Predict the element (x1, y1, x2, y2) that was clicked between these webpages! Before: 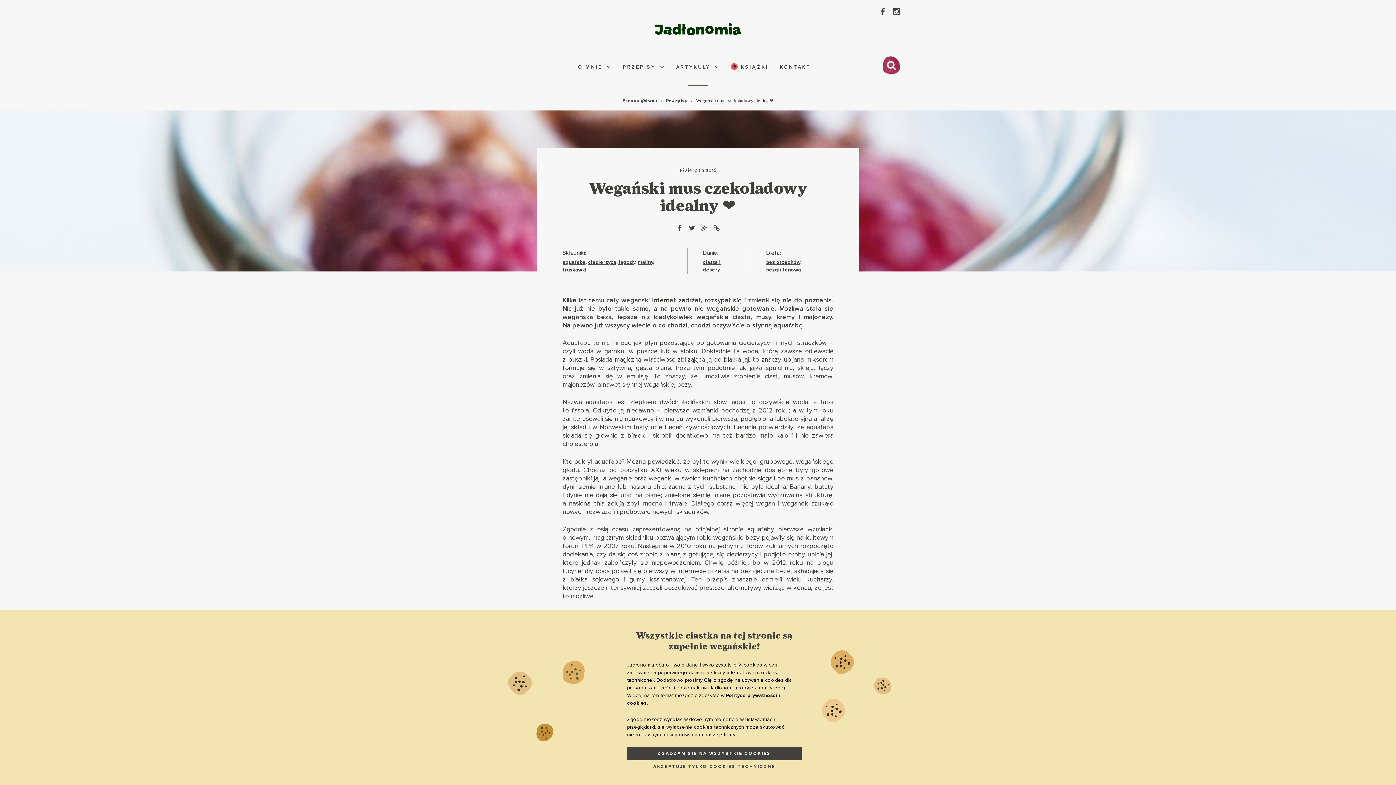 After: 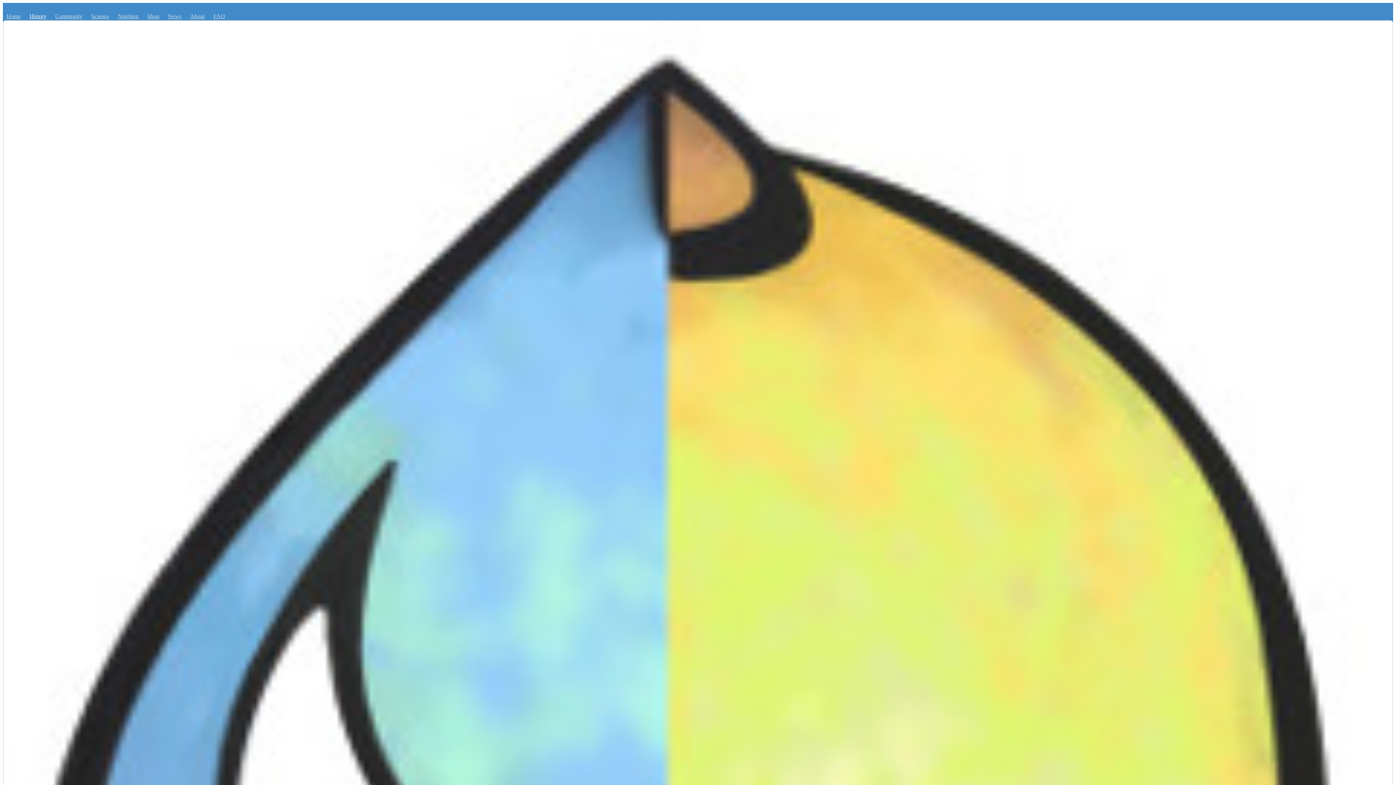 Action: bbox: (691, 525, 774, 533) label:  oficjalnej stronie aquafaby